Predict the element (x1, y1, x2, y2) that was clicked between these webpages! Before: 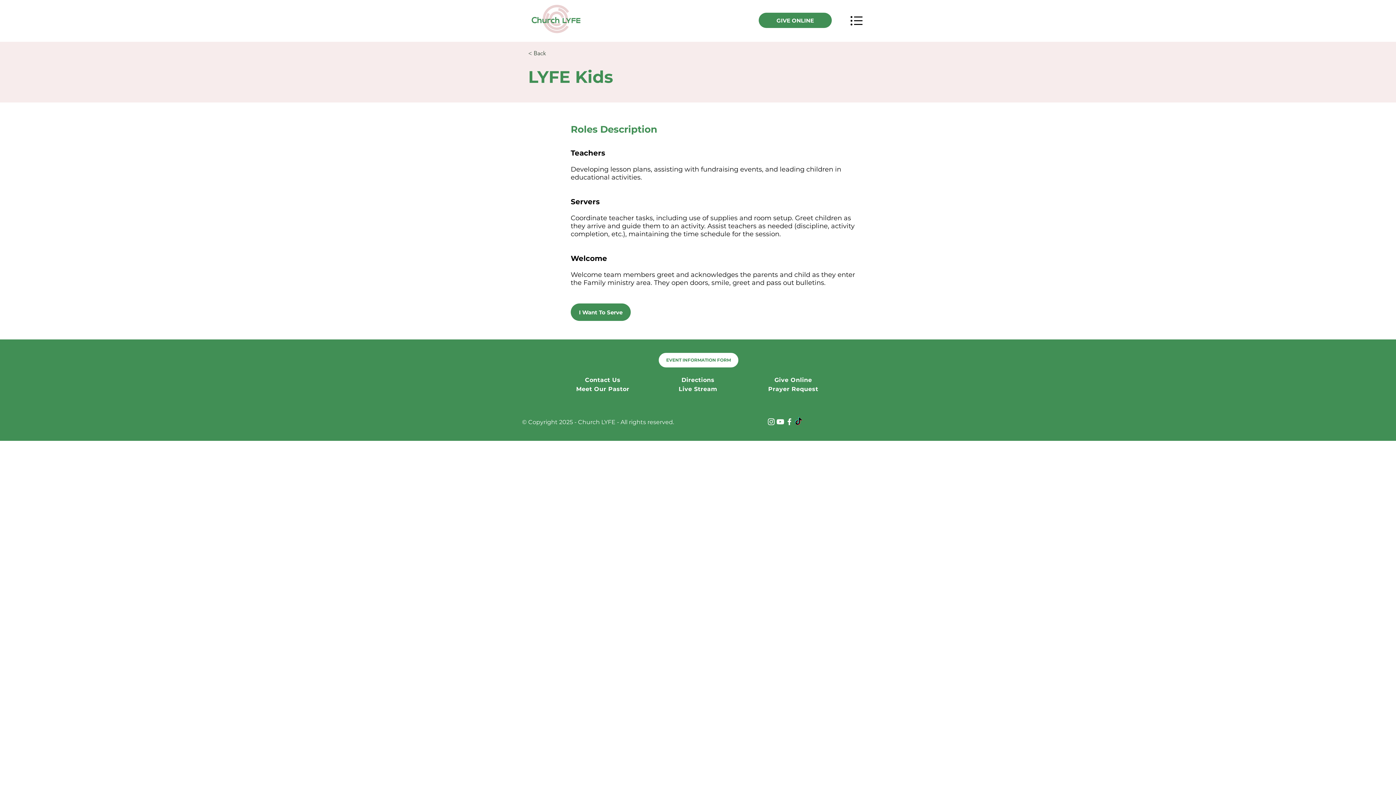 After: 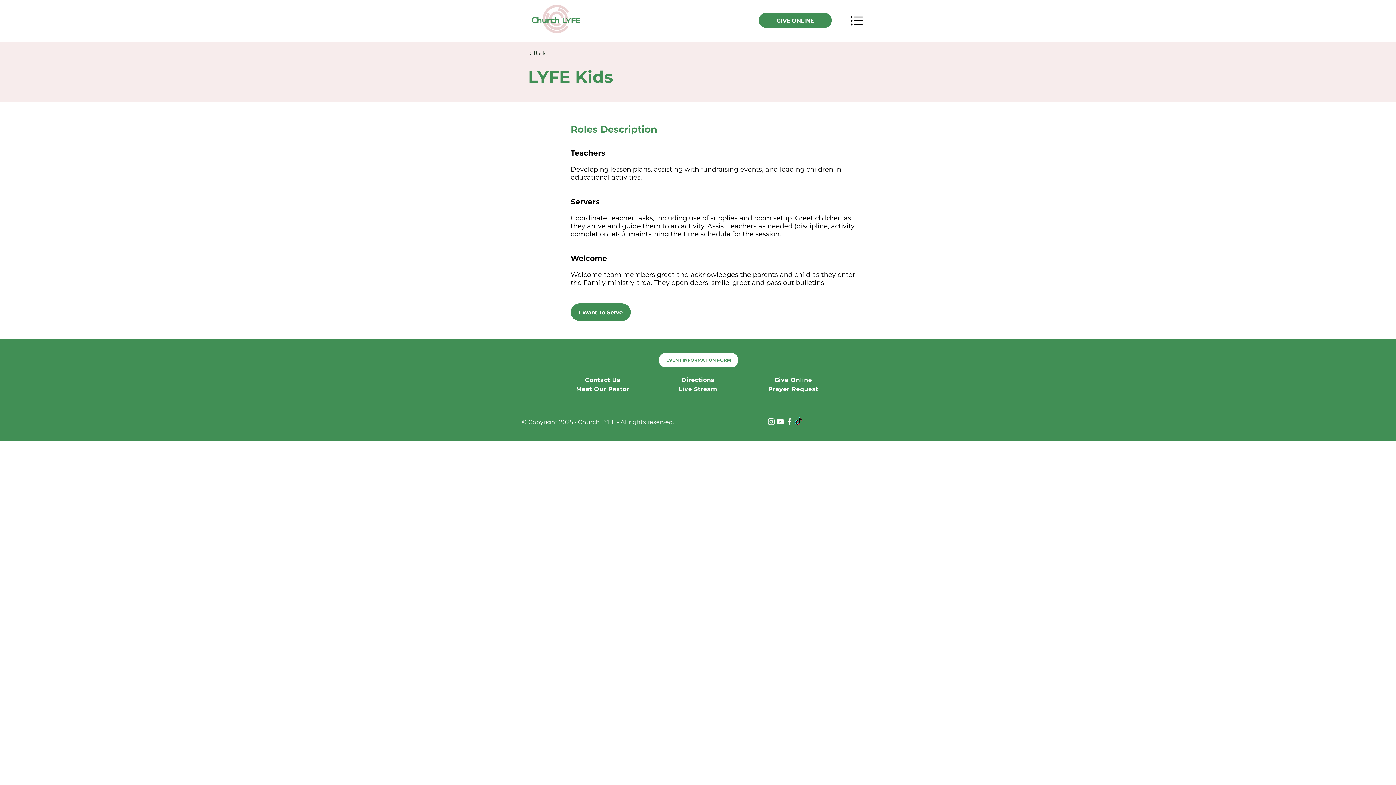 Action: label: YouTube bbox: (776, 417, 785, 426)